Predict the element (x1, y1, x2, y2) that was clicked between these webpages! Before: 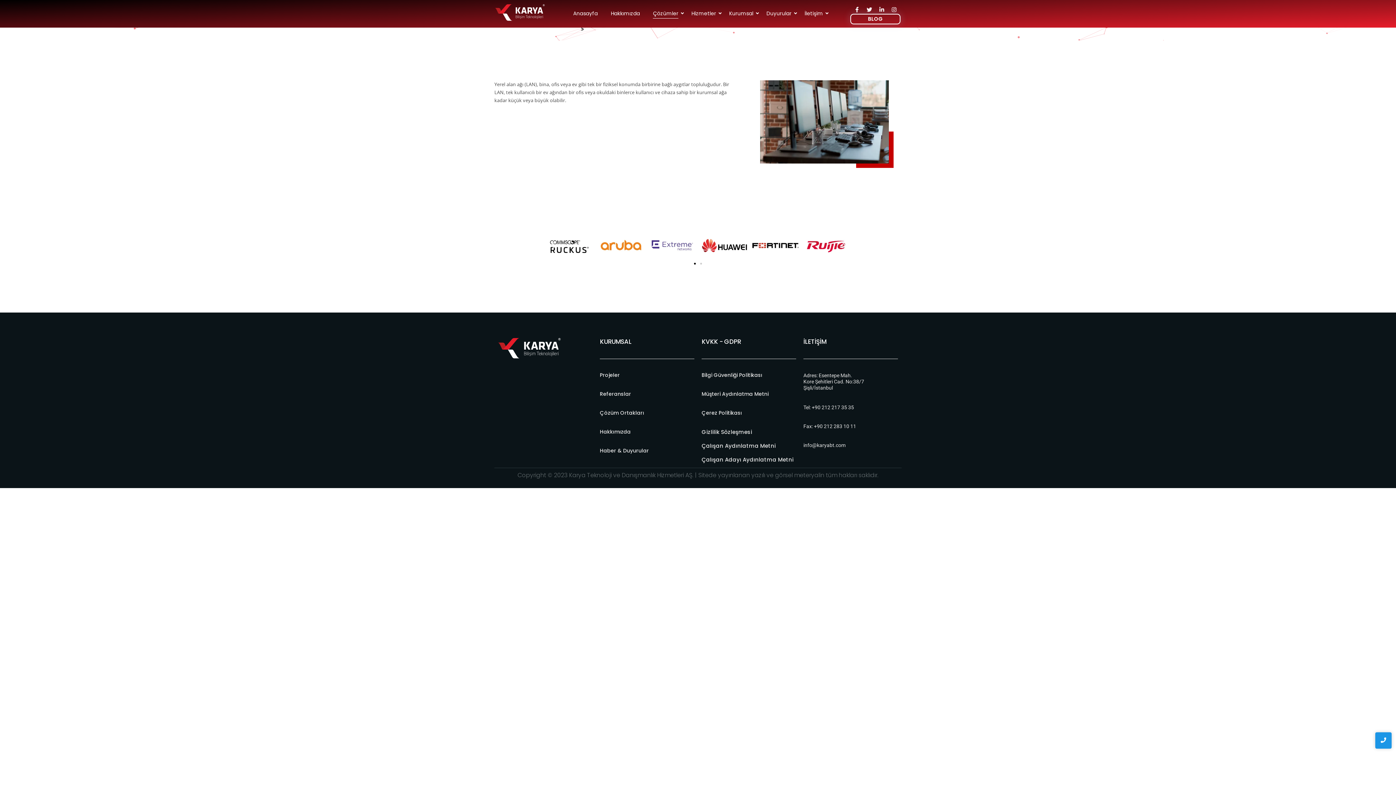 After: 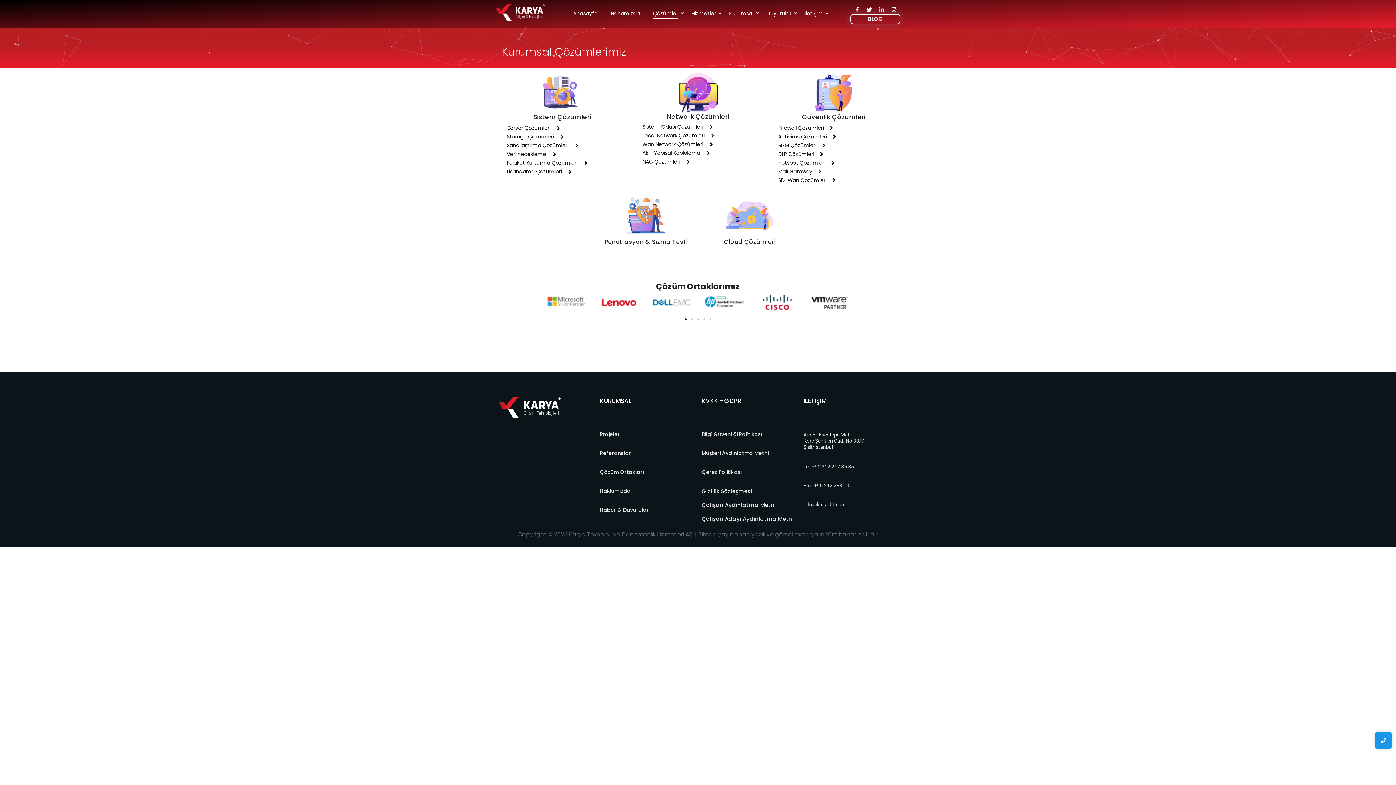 Action: bbox: (650, 5, 681, 22) label: Çözümler